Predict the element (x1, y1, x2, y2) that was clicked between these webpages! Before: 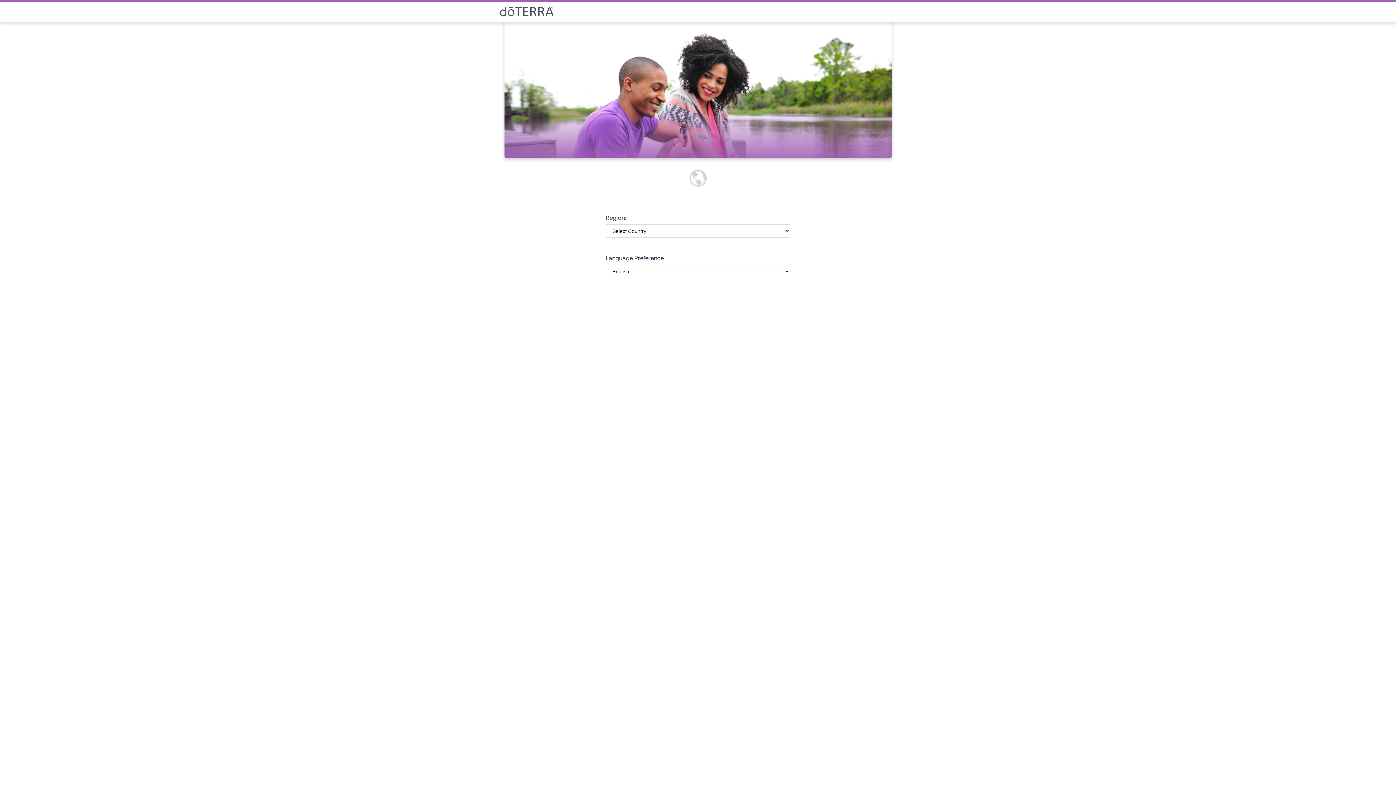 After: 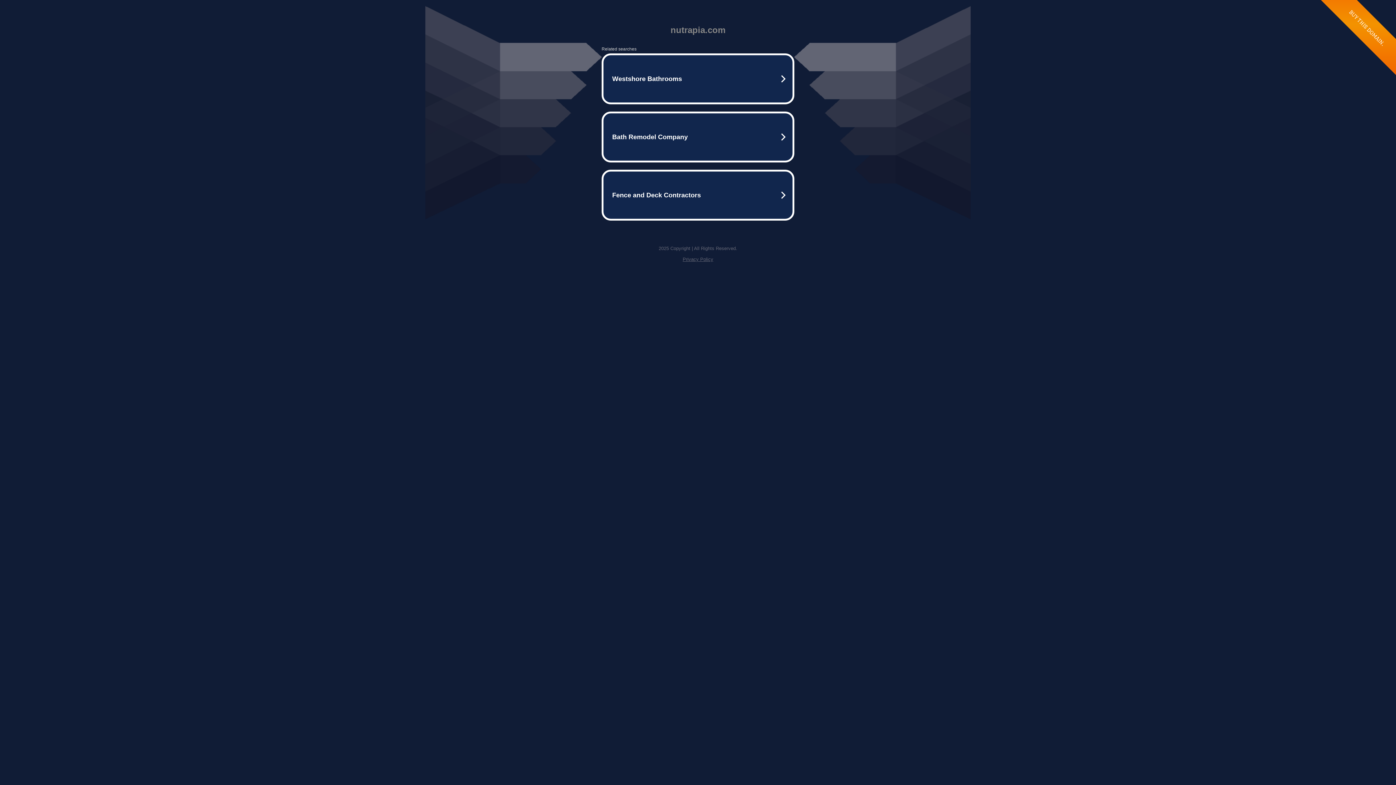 Action: bbox: (499, 6, 896, 16)